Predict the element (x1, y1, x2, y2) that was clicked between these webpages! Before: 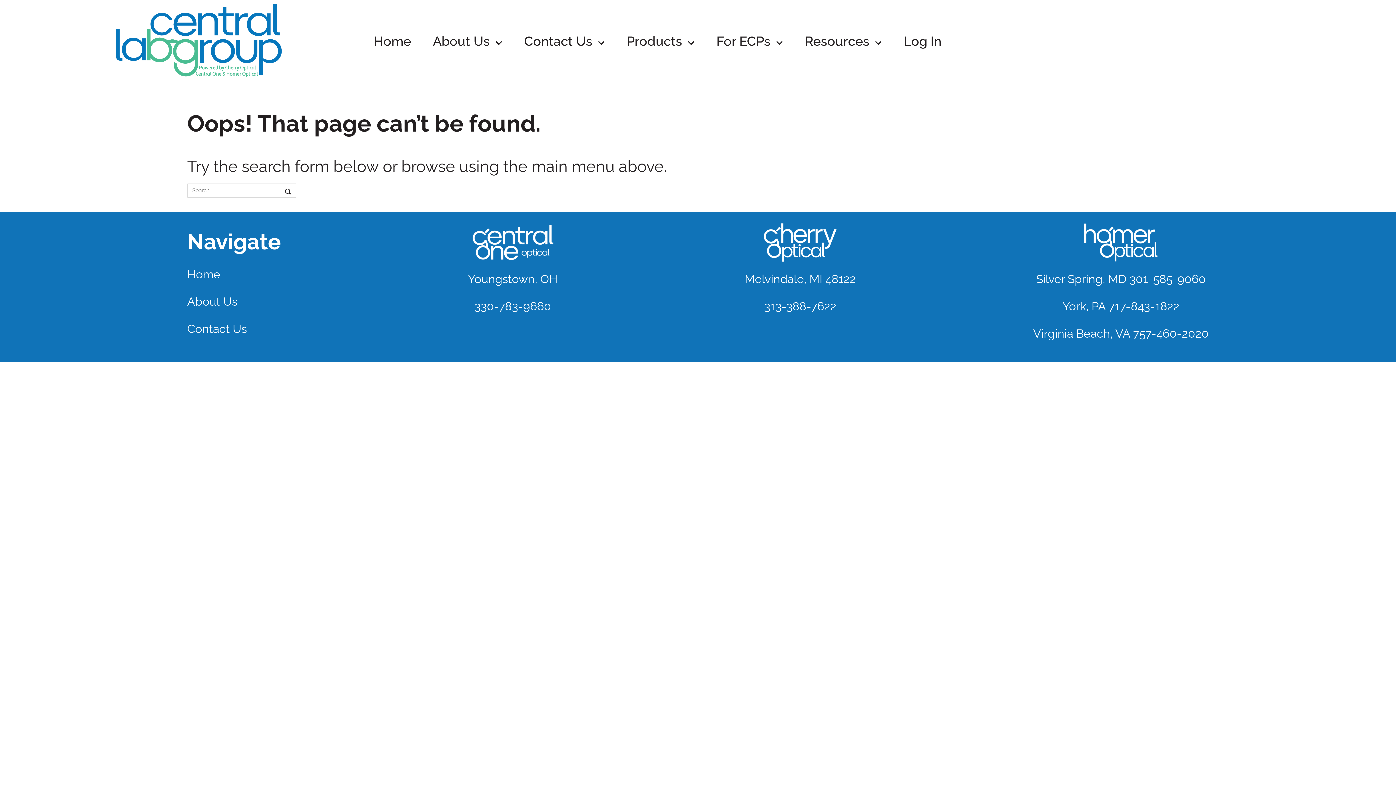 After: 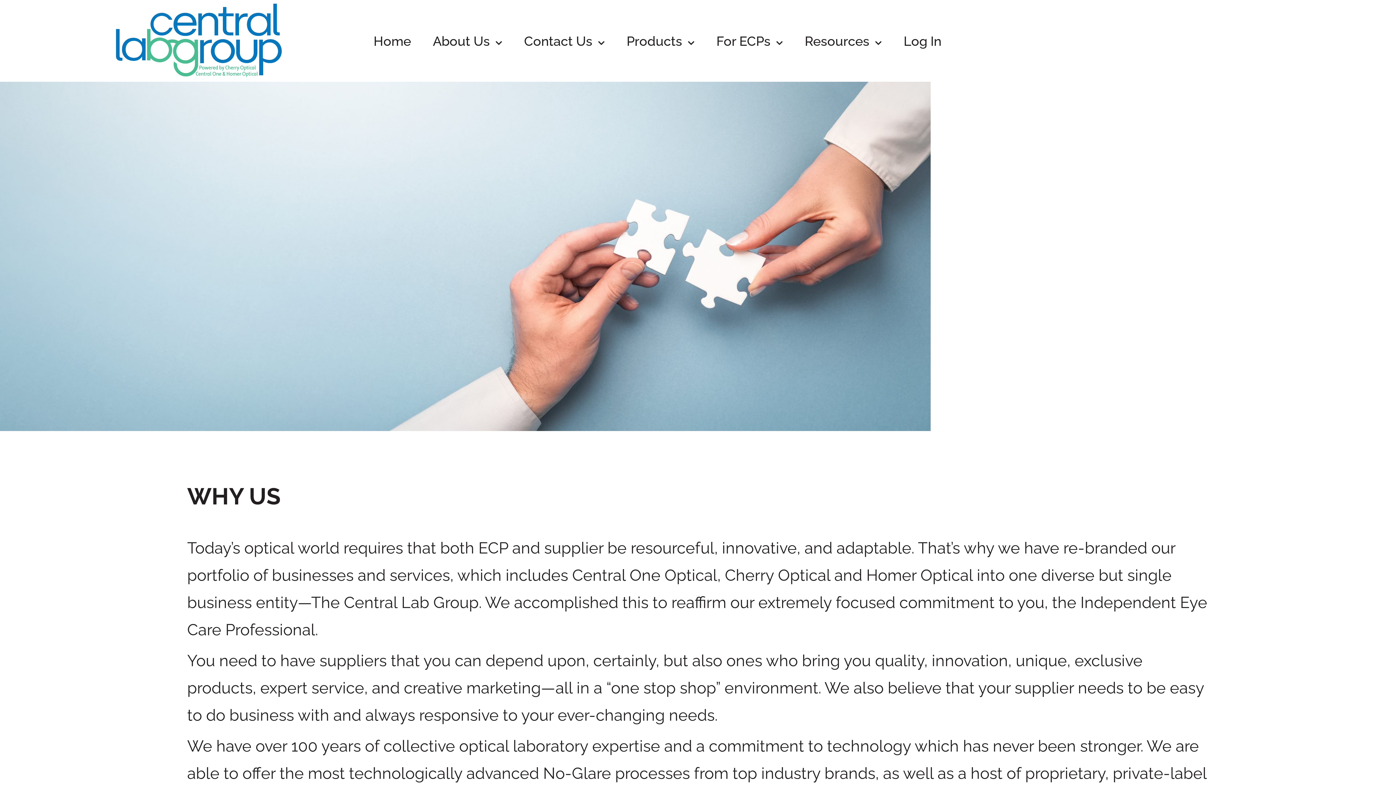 Action: label: About Us bbox: (432, 29, 502, 52)